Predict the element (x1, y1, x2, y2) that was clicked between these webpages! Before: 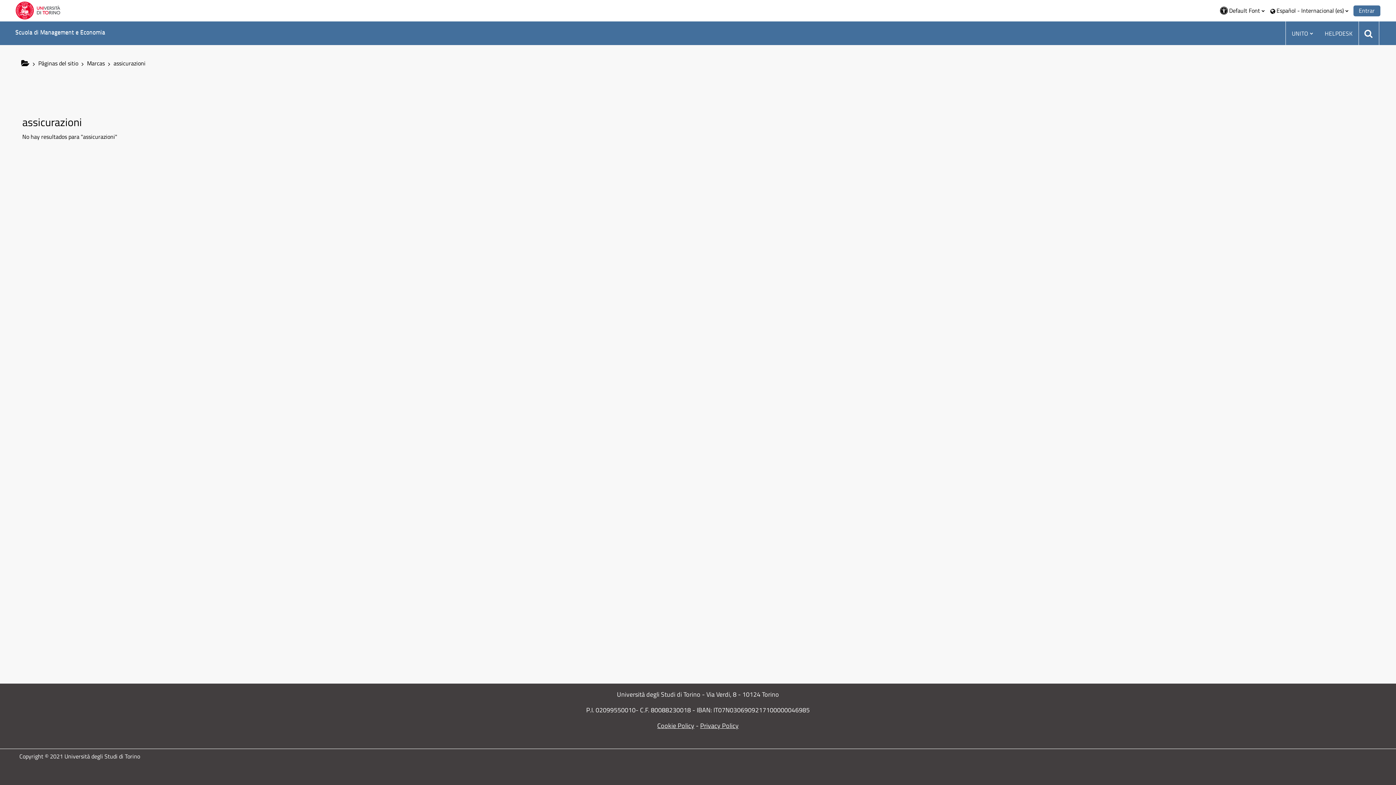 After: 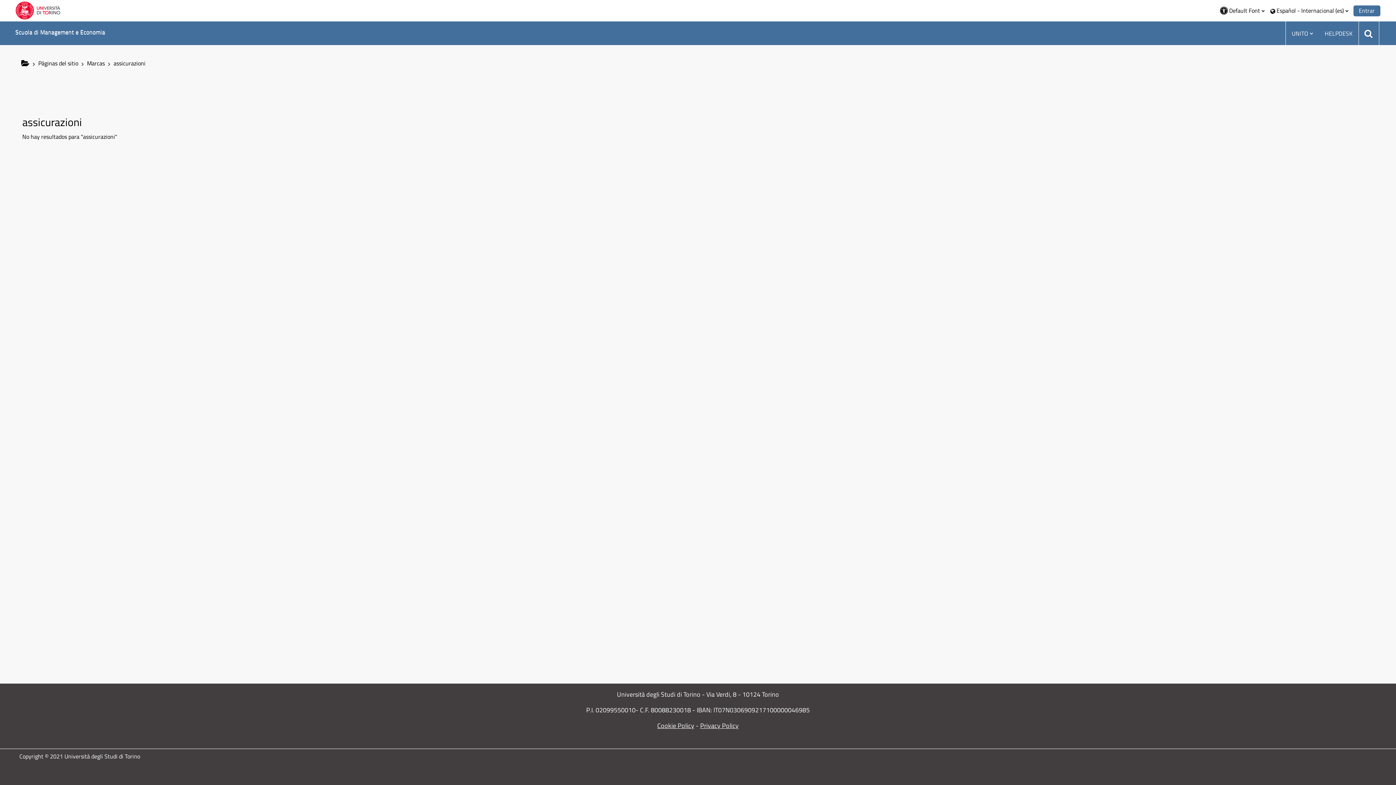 Action: bbox: (15, 5, 60, 14) label: Università di Torino